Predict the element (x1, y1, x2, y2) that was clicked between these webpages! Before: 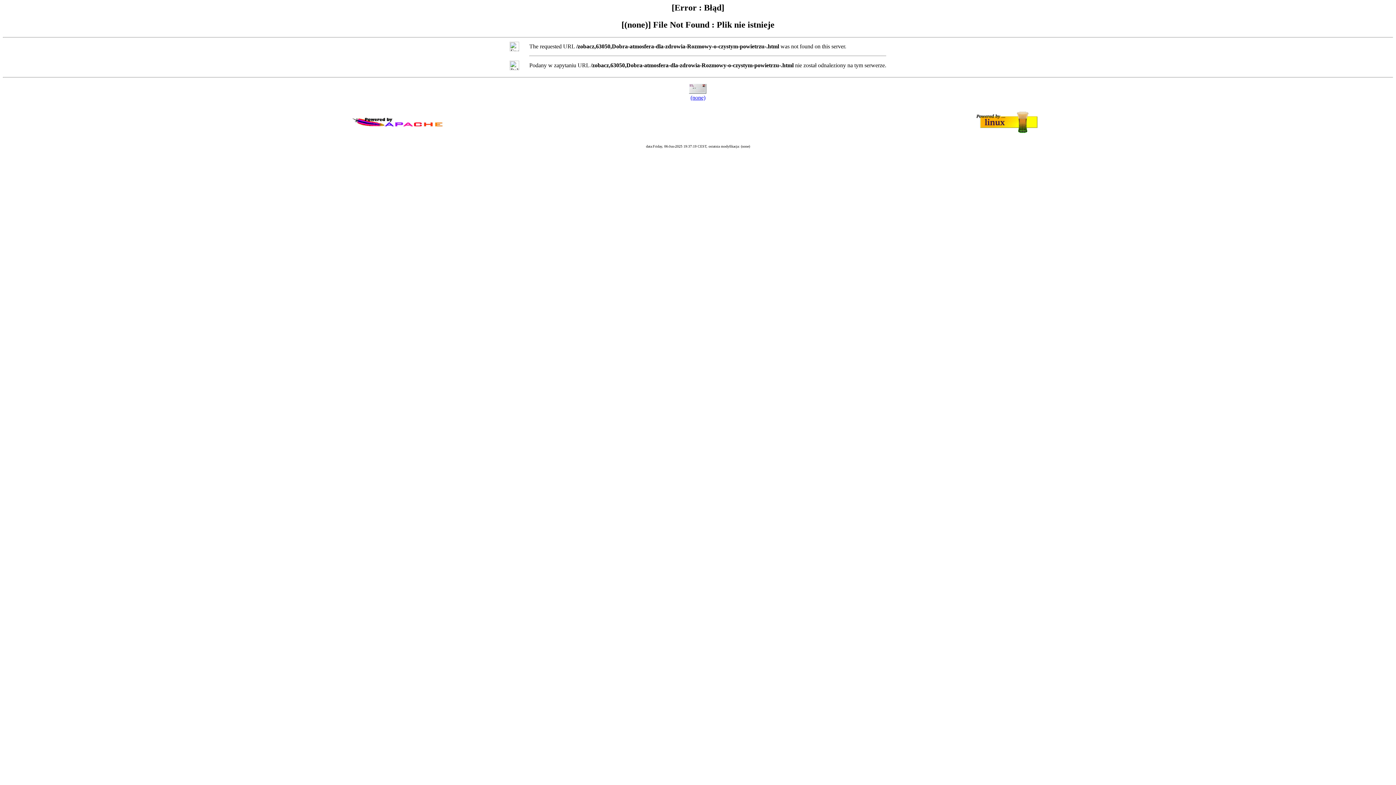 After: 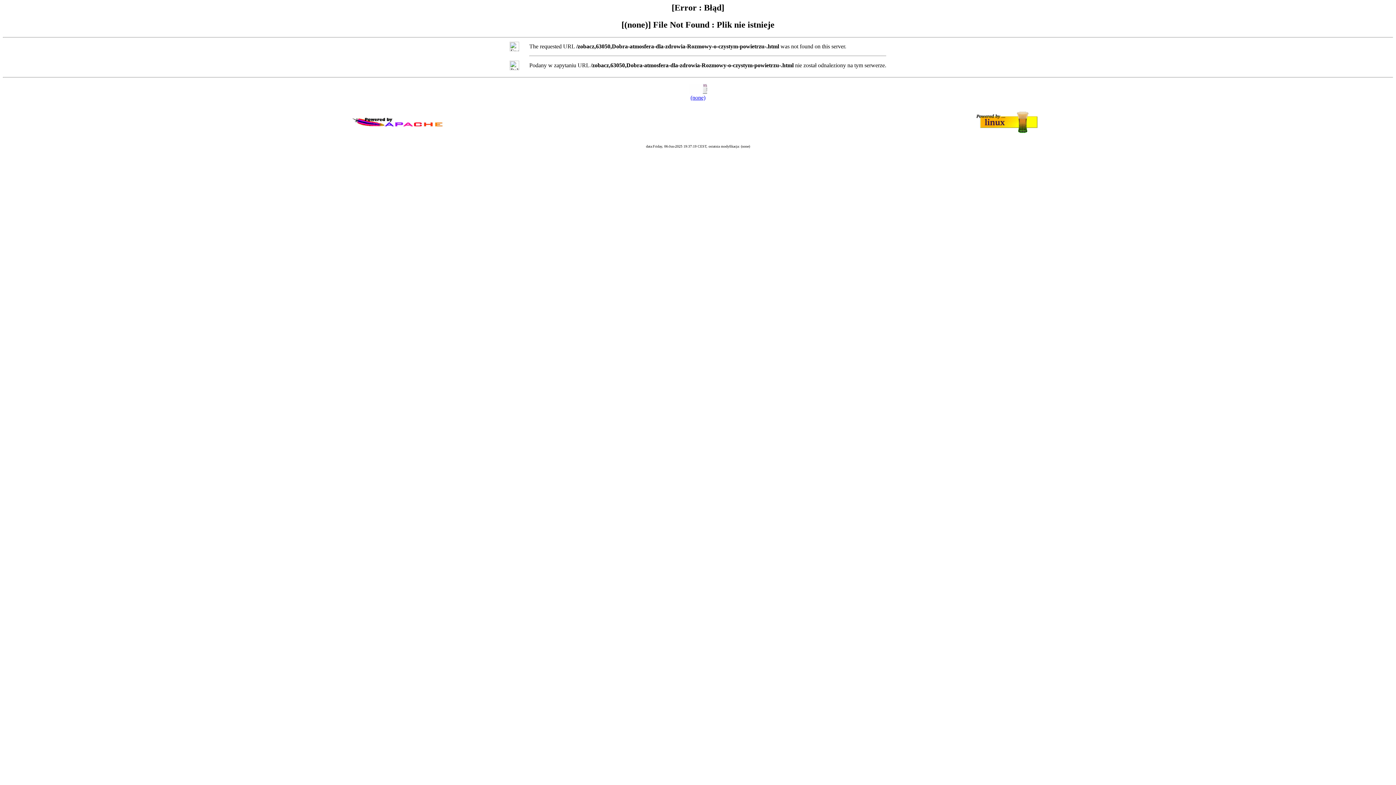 Action: label: (none) bbox: (690, 94, 705, 100)